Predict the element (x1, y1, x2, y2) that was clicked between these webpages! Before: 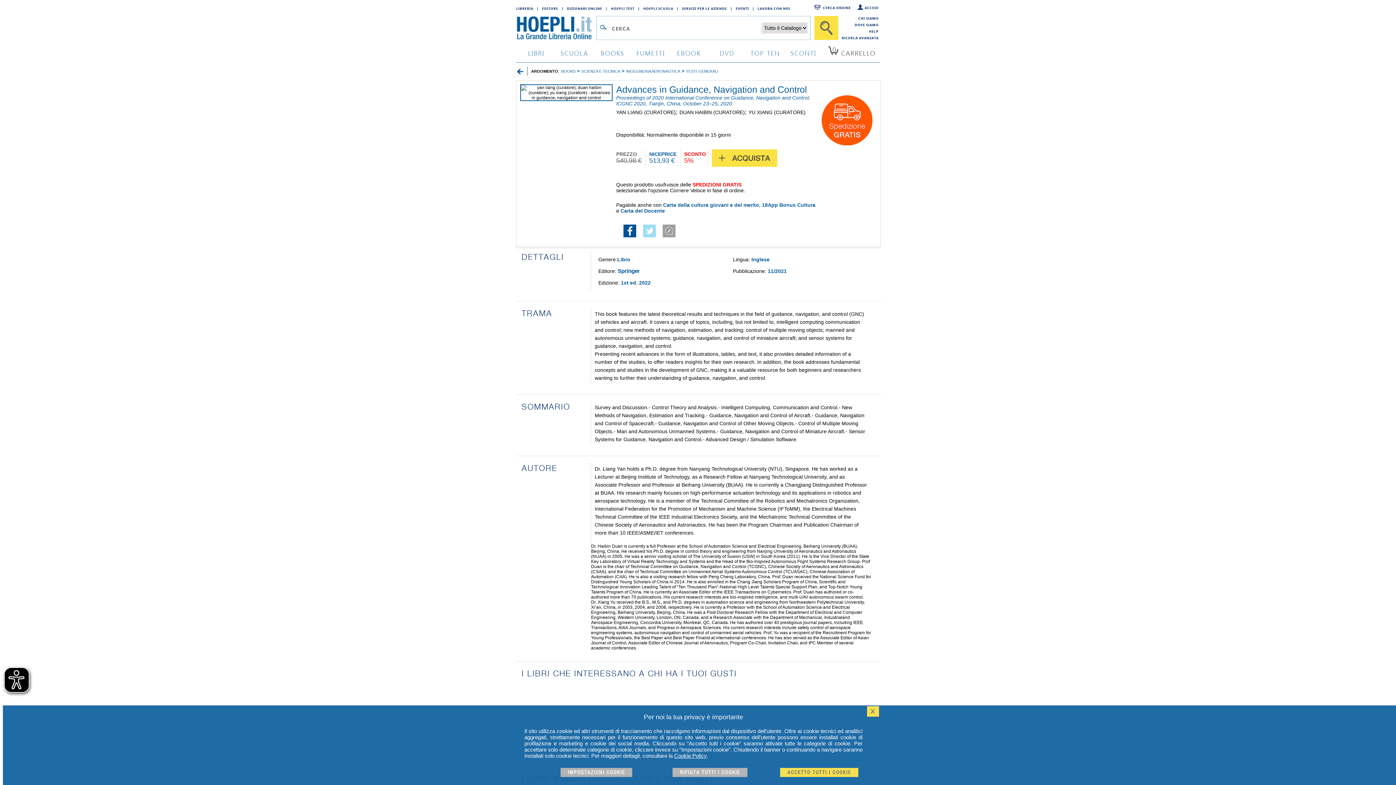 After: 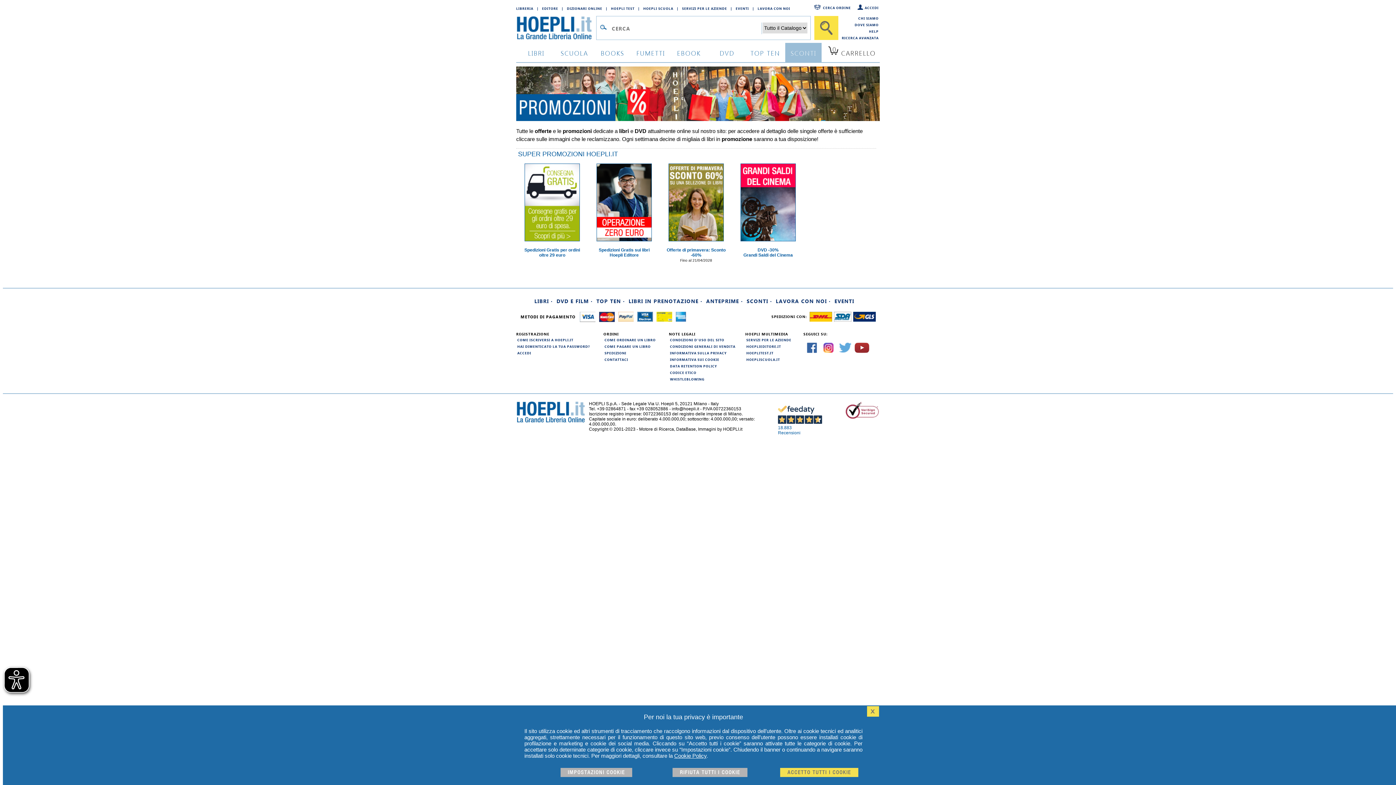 Action: label: SCONTI bbox: (785, 42, 821, 62)